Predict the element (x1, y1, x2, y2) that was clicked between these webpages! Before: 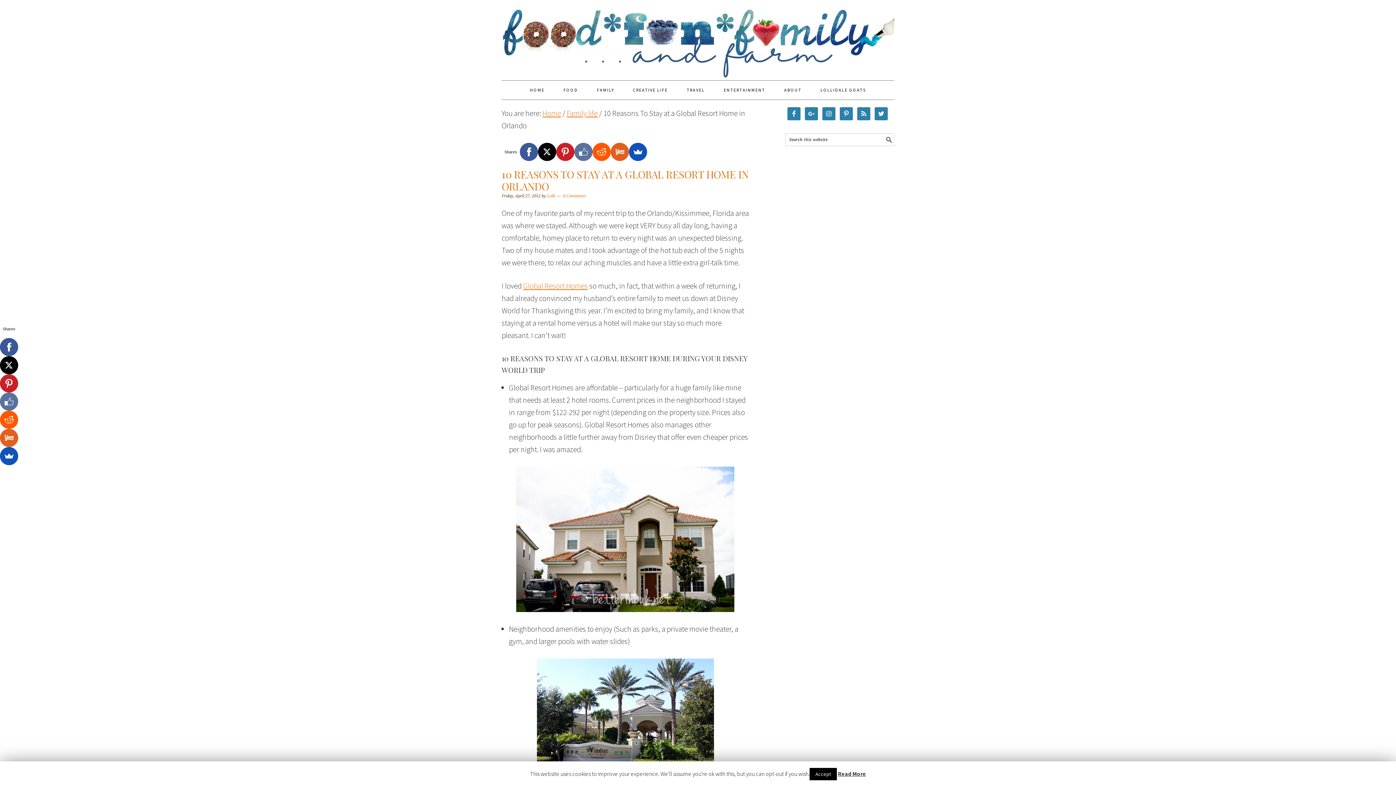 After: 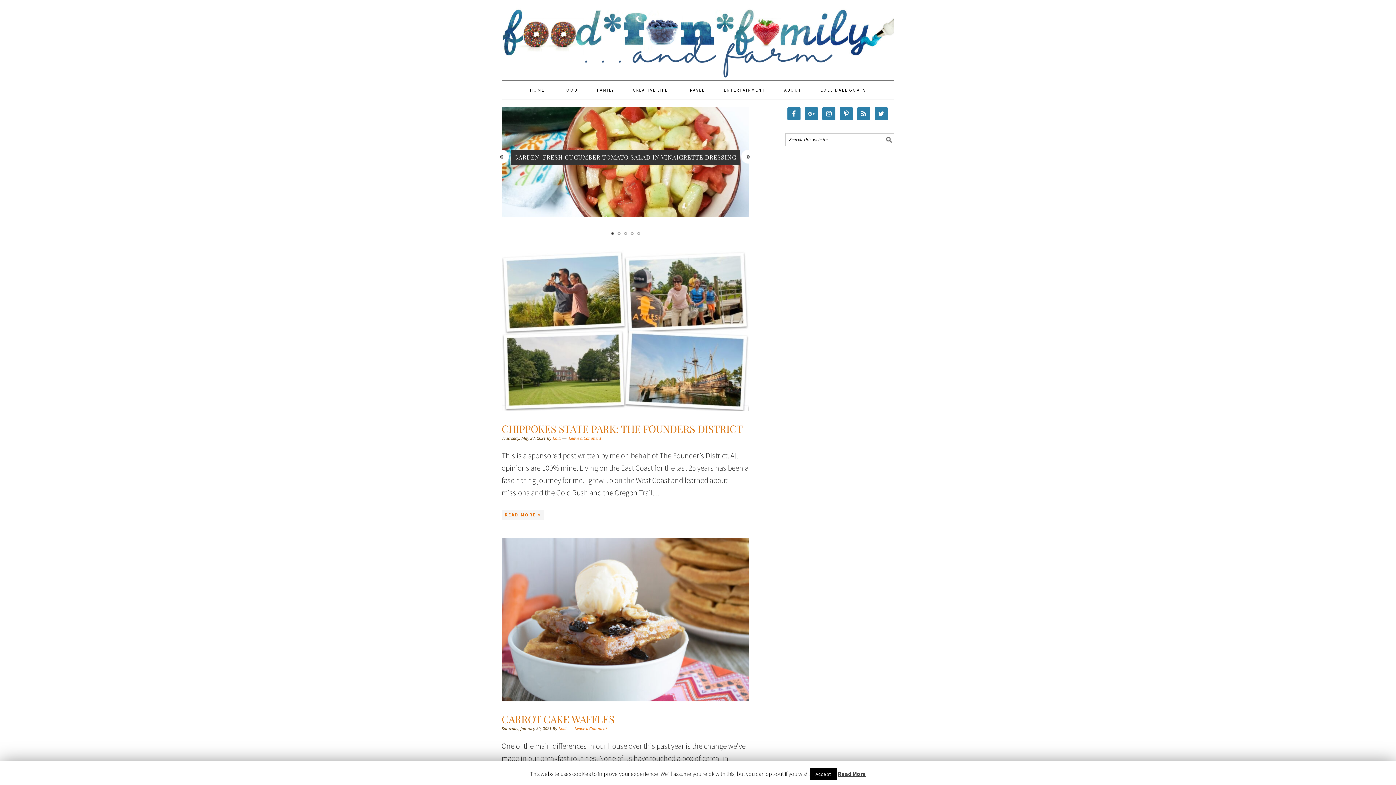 Action: bbox: (521, 80, 553, 99) label: HOME